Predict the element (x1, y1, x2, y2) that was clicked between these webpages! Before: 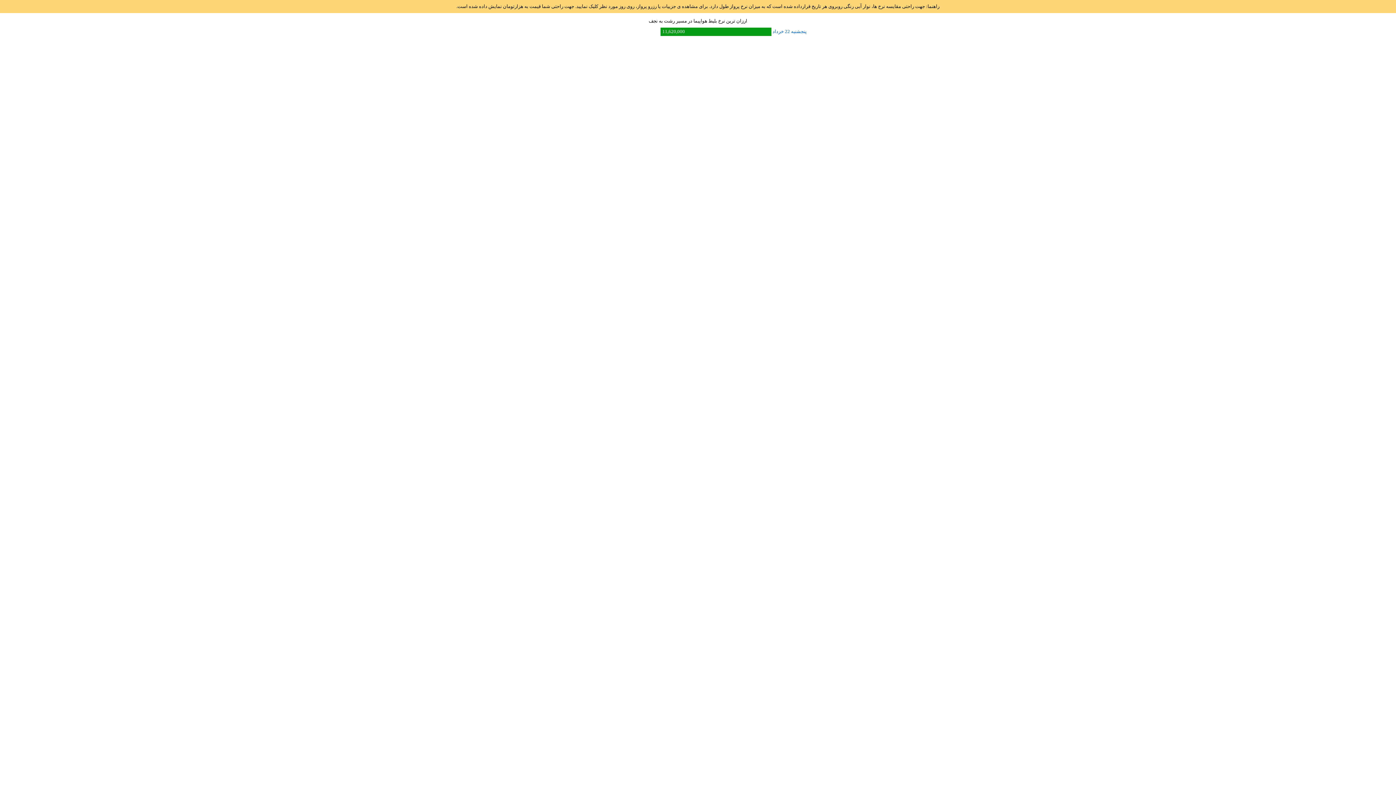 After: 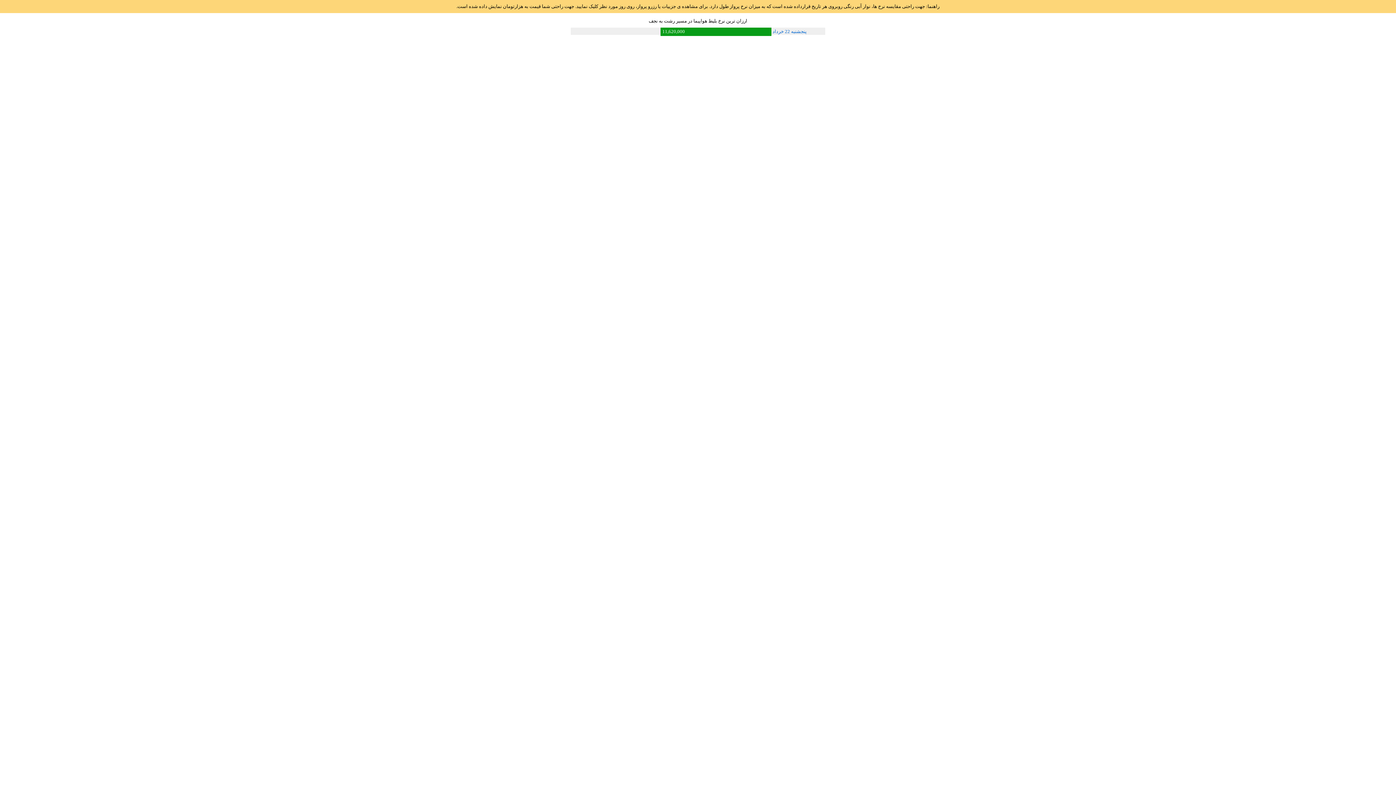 Action: label: پنجشنبه 22 خرداد 11,620,000 bbox: (570, 27, 825, 34)